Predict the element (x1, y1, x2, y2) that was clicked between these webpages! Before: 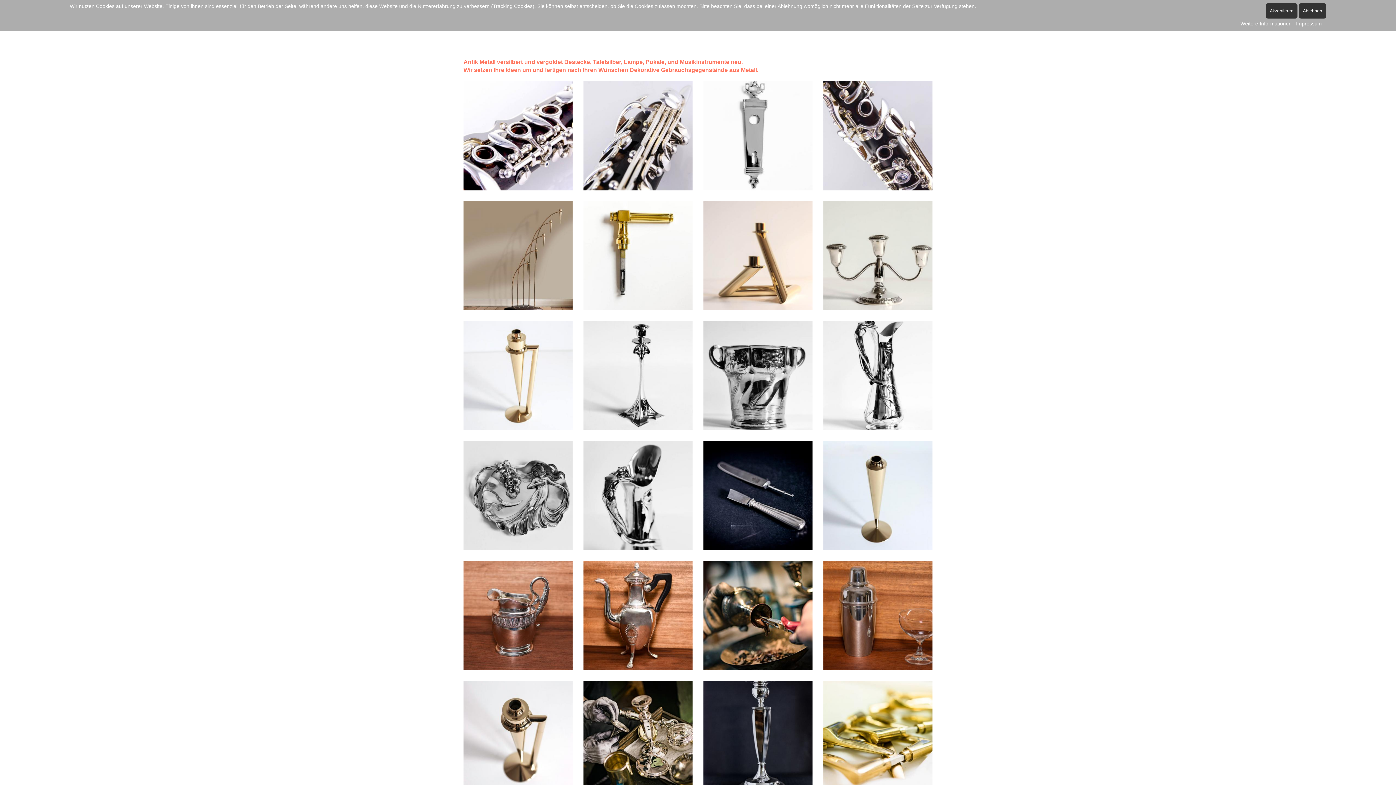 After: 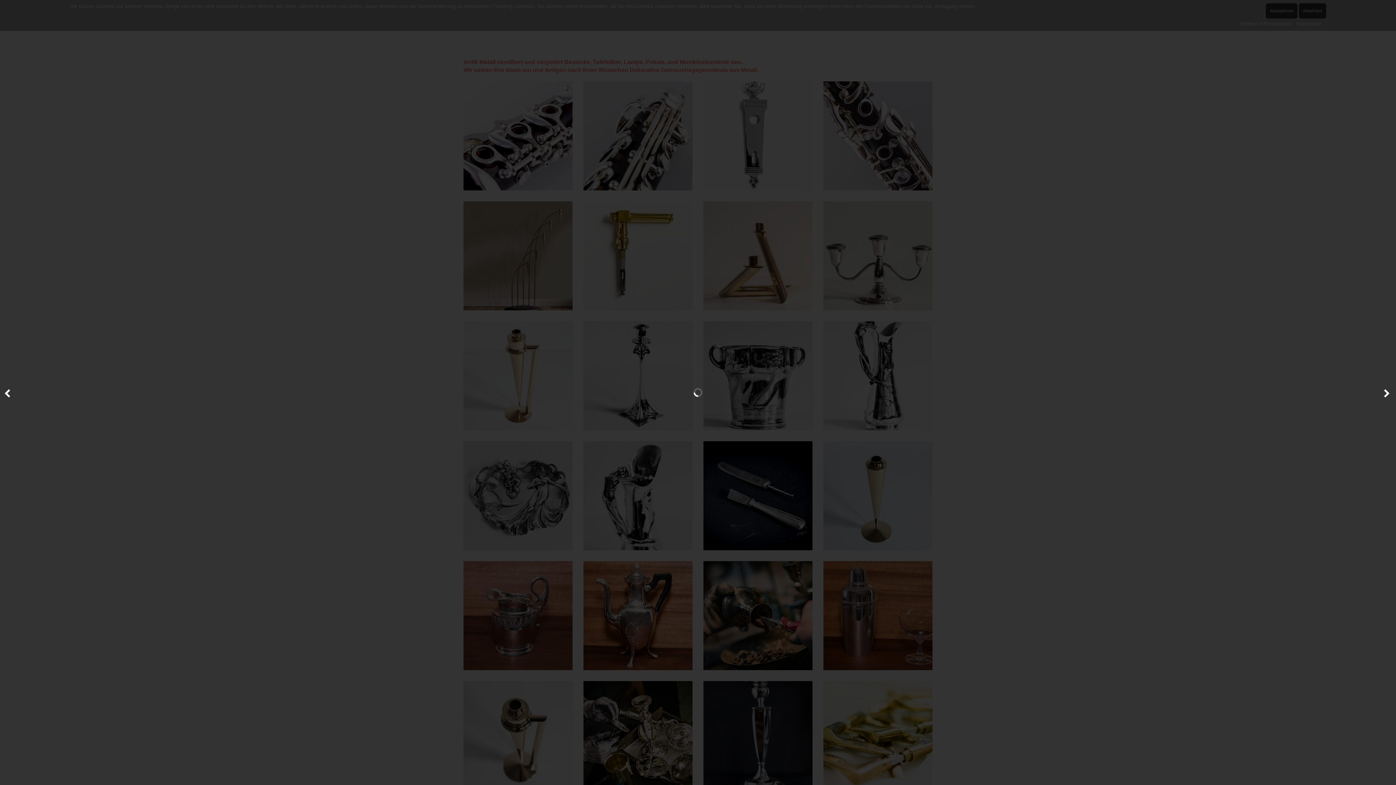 Action: label: Klarinette Mittelteil Meisterstueck bbox: (818, 76, 938, 196)